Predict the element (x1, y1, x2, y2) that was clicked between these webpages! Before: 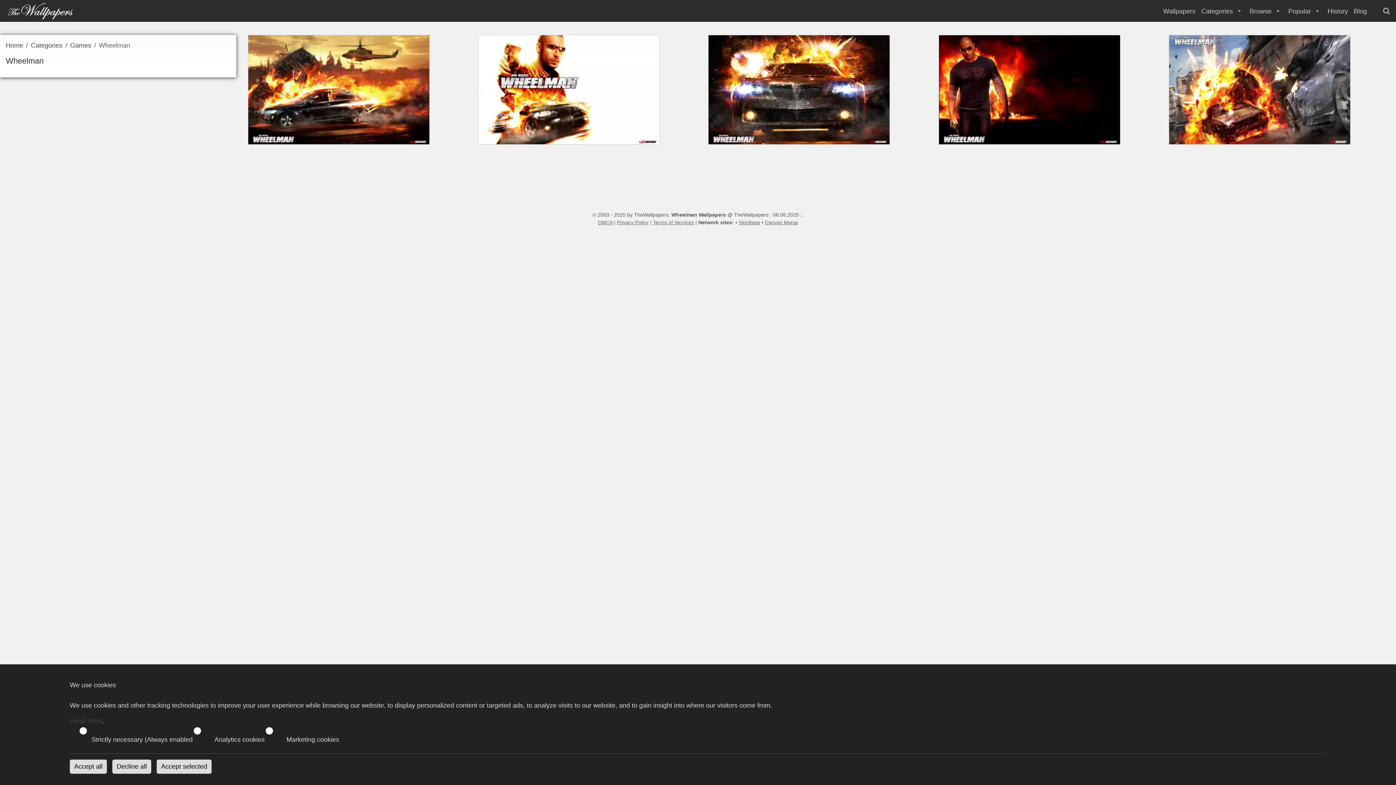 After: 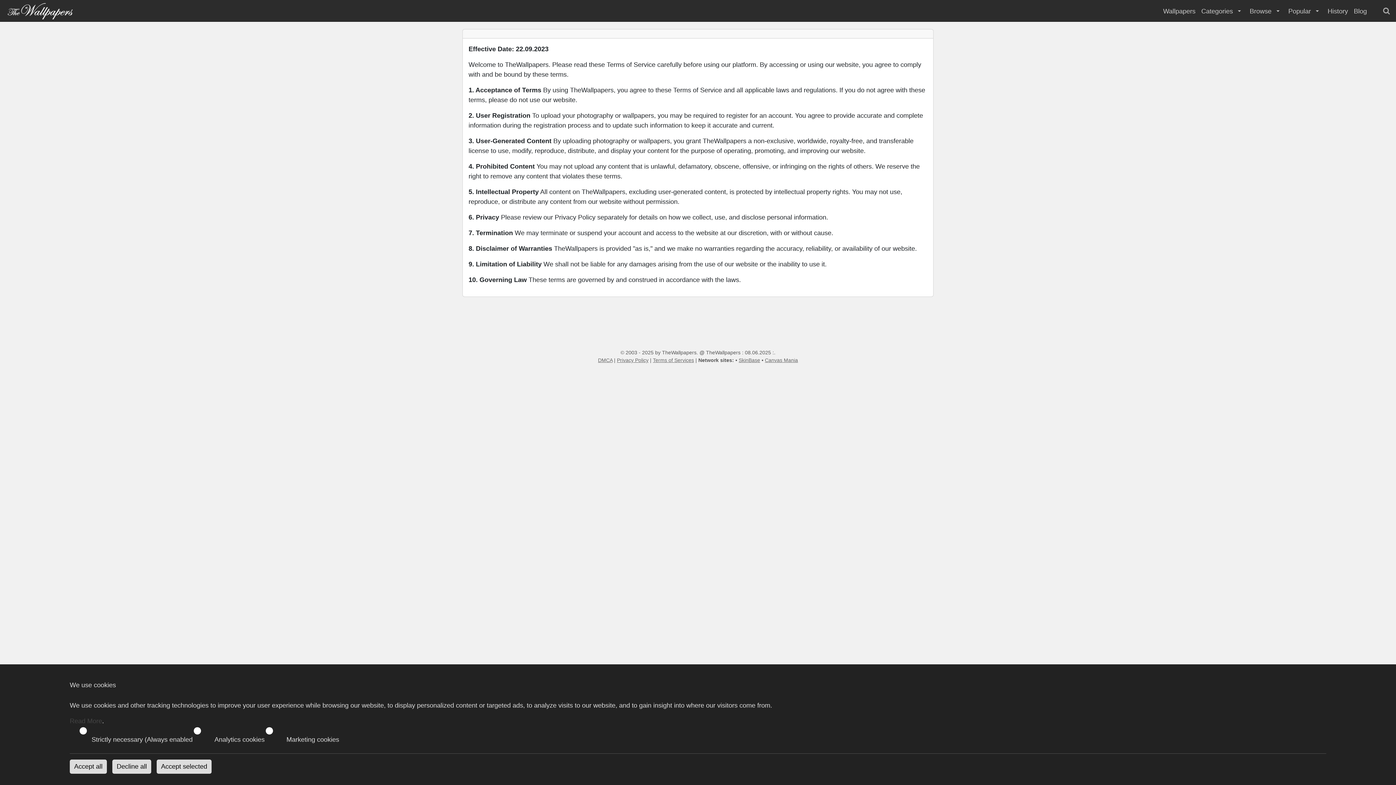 Action: bbox: (653, 219, 694, 225) label: Terms of Services